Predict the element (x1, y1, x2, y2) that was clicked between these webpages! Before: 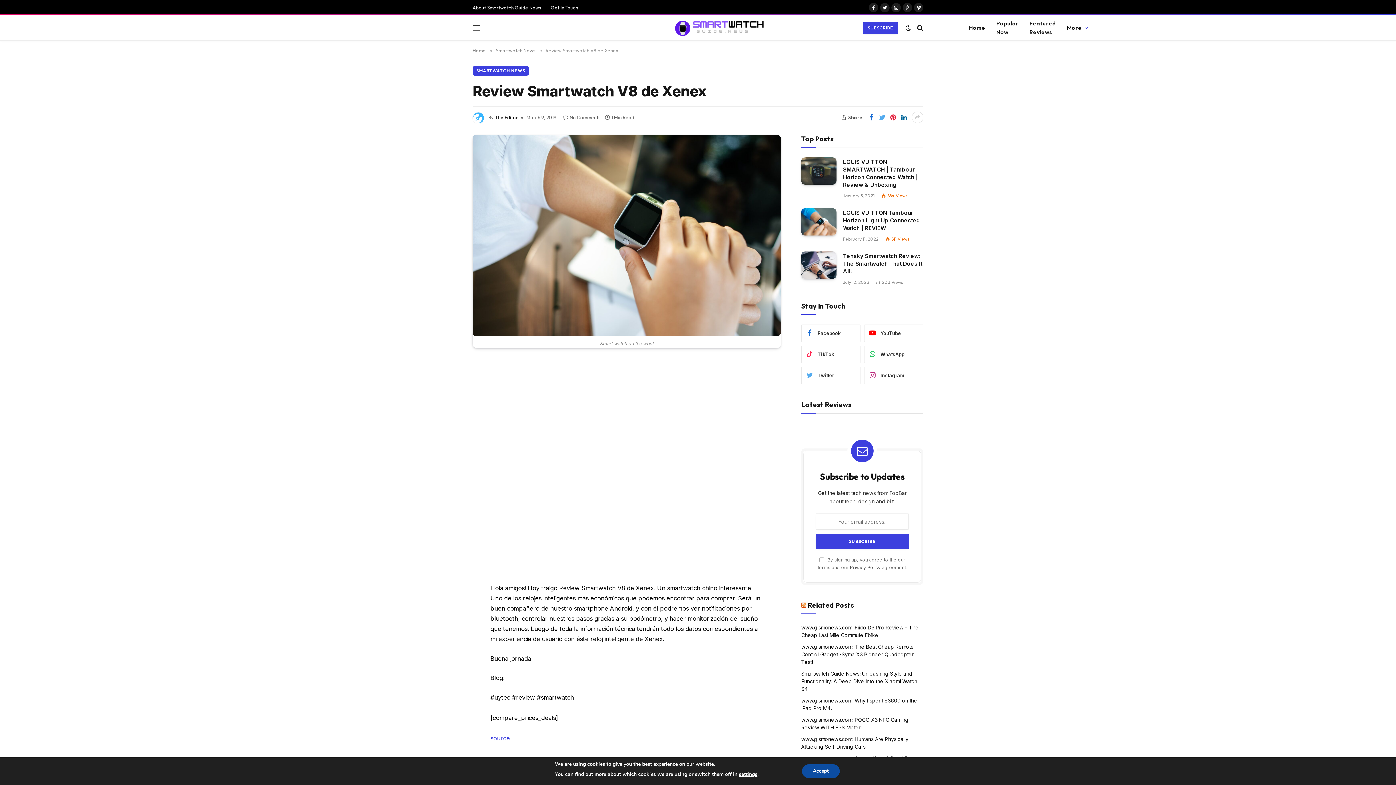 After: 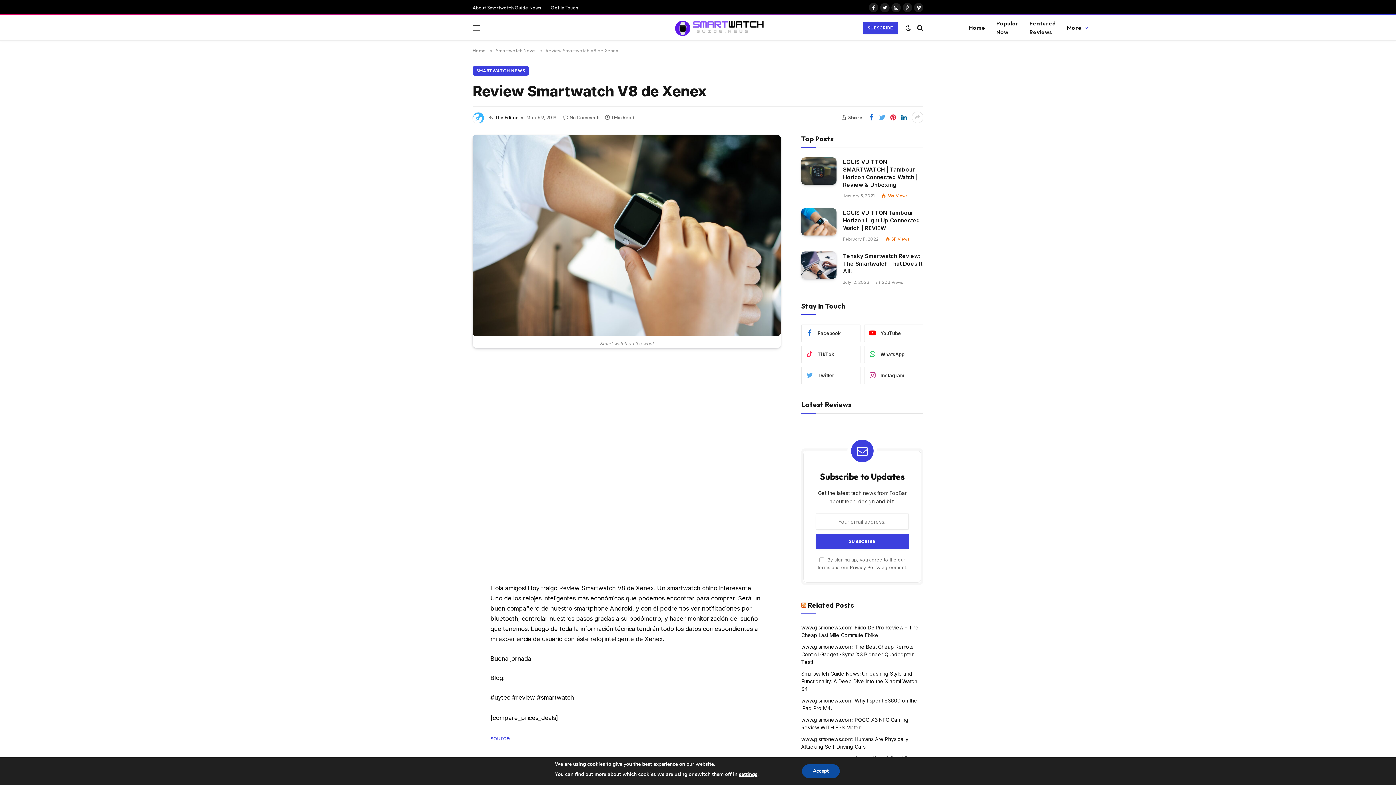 Action: bbox: (440, 450, 454, 464)